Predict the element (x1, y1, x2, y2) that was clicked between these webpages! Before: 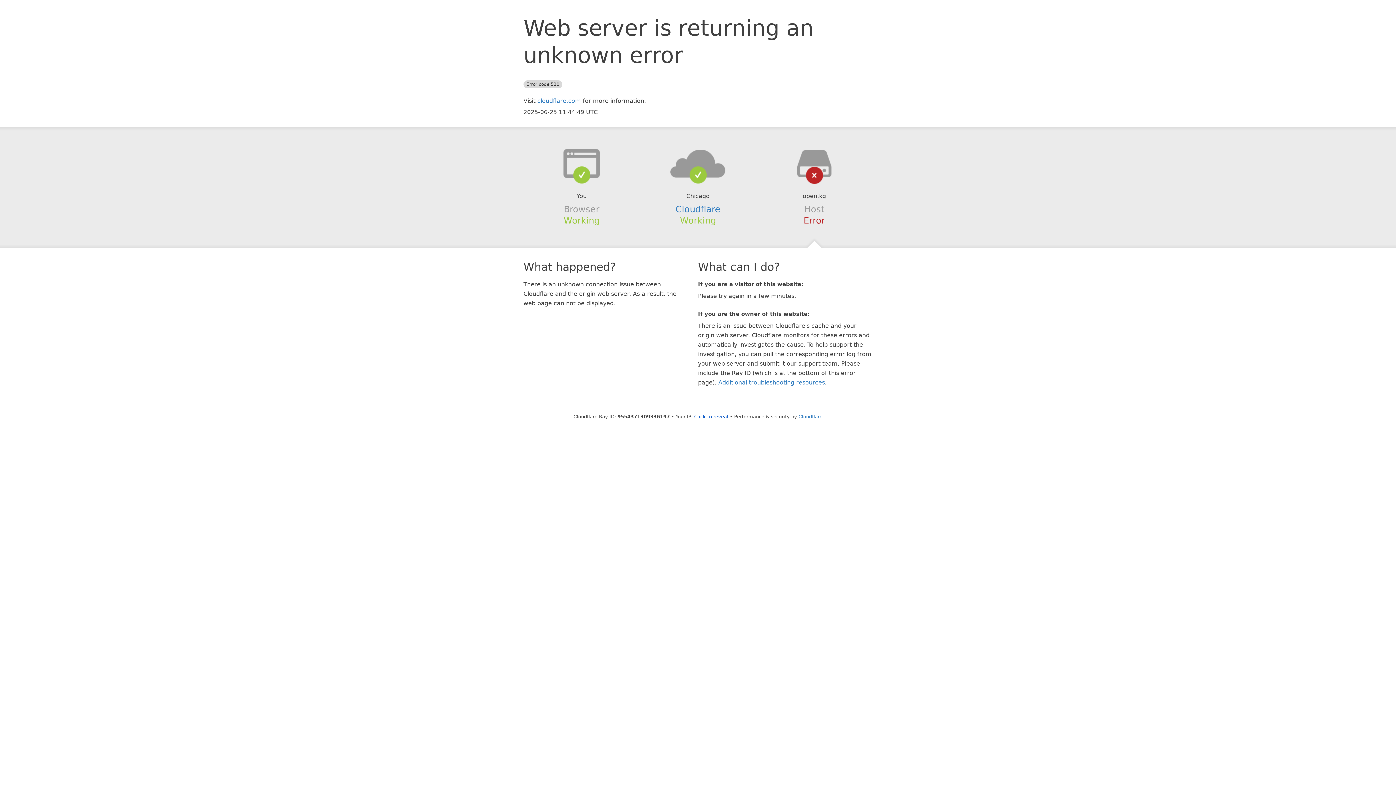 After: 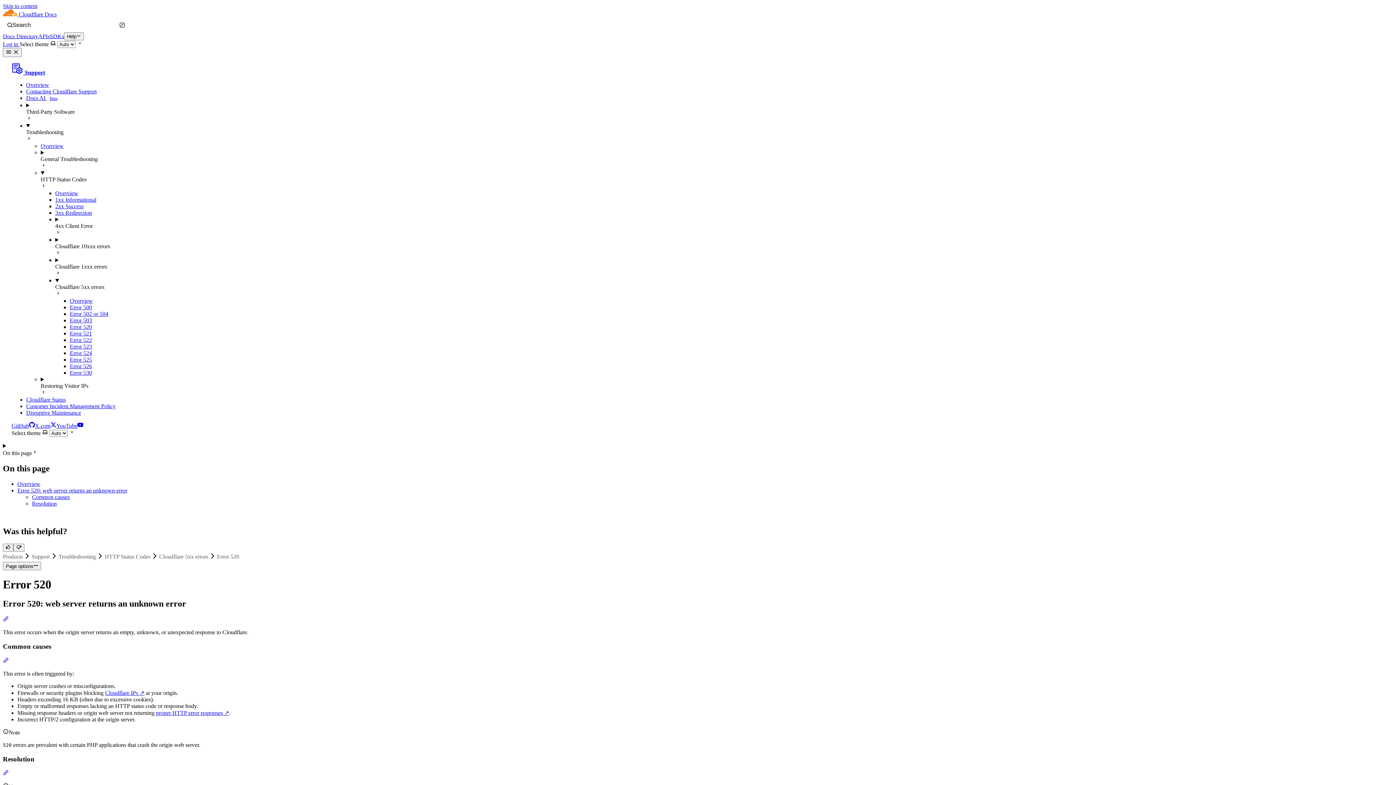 Action: bbox: (718, 379, 825, 386) label: Additional troubleshooting resources